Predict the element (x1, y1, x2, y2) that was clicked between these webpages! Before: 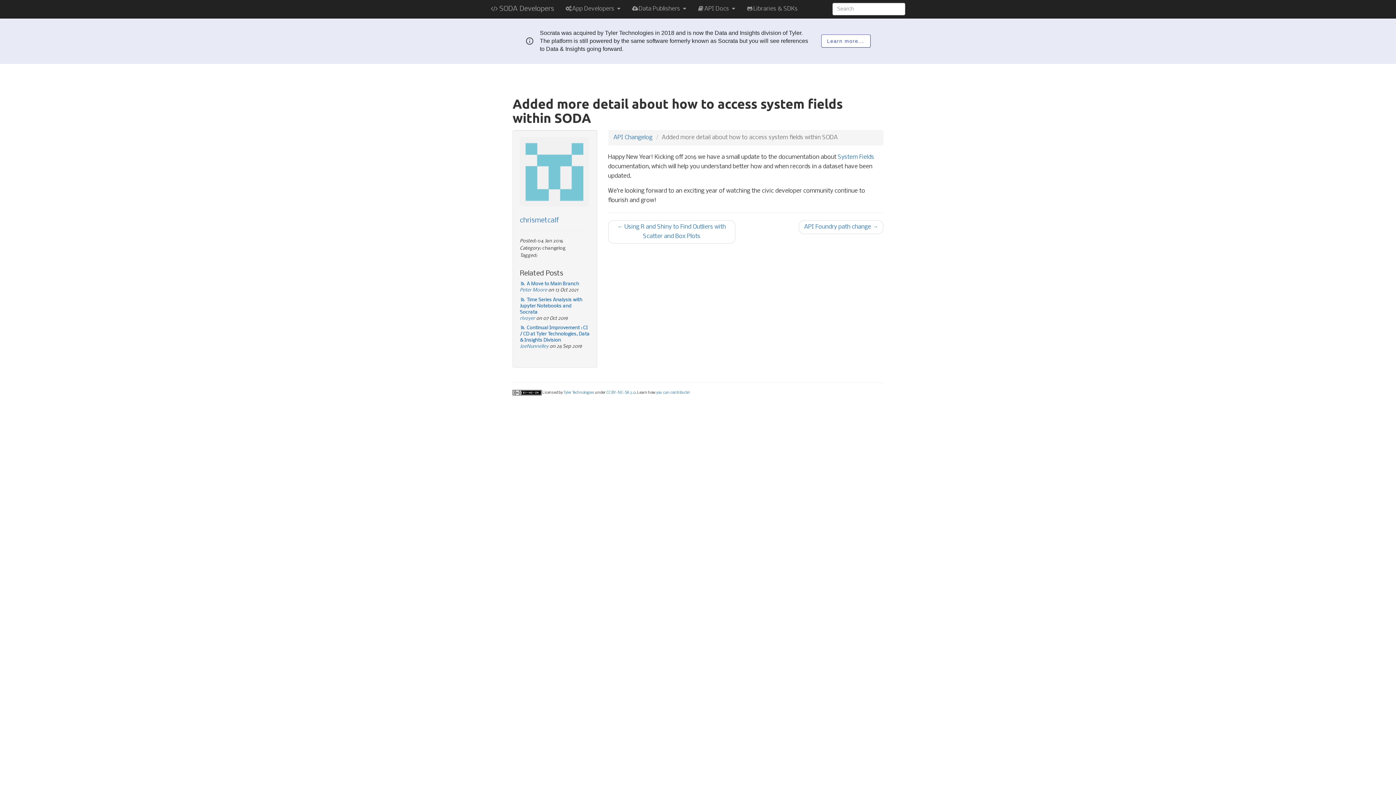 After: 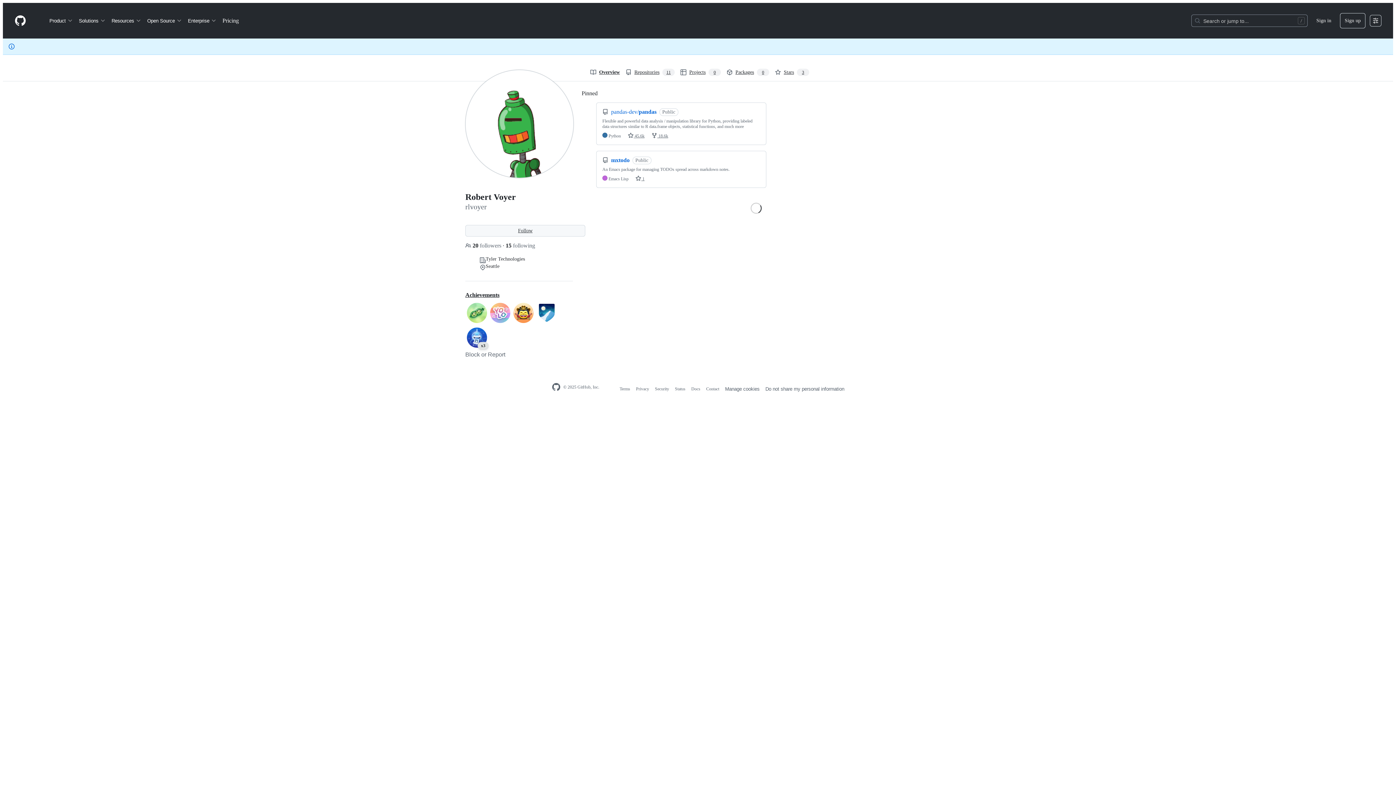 Action: bbox: (520, 316, 535, 320) label: rlvoyer